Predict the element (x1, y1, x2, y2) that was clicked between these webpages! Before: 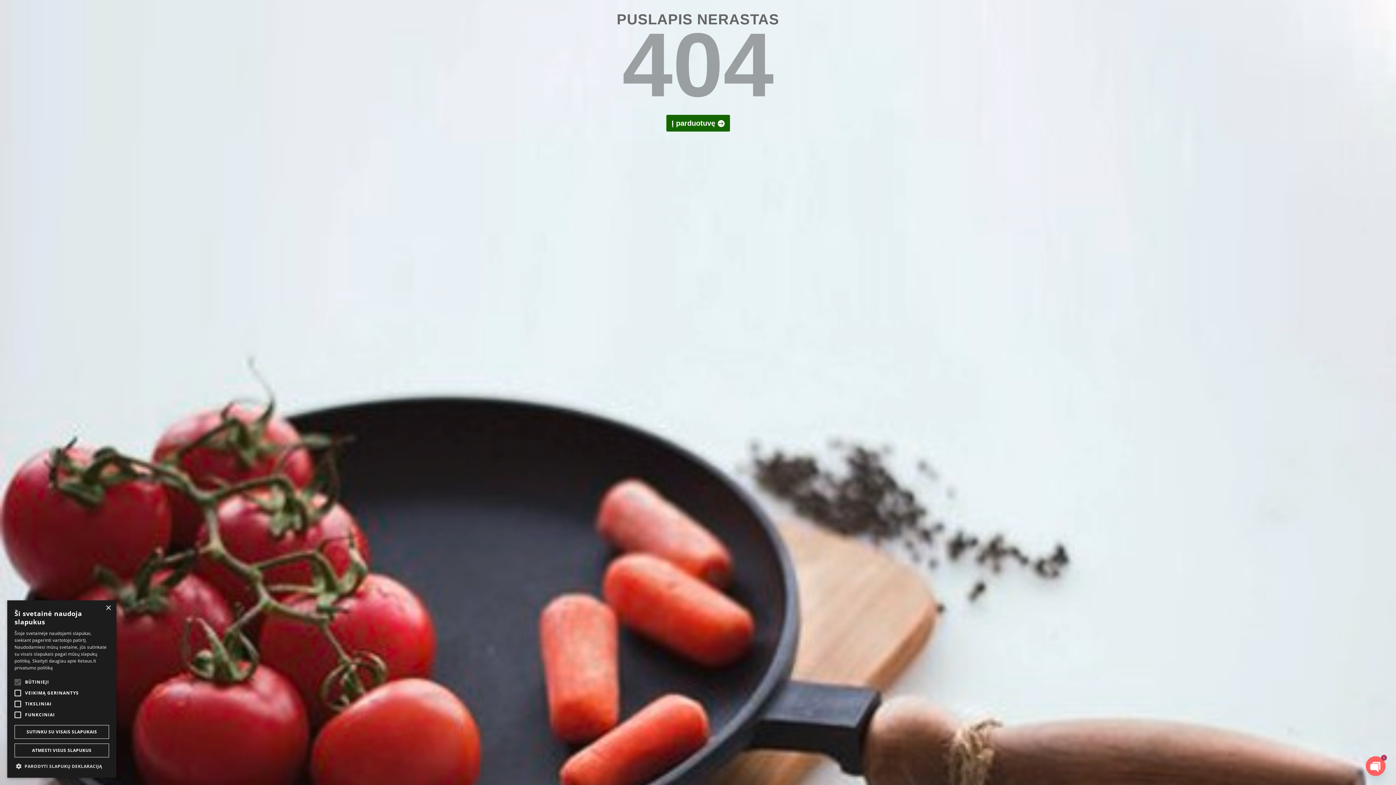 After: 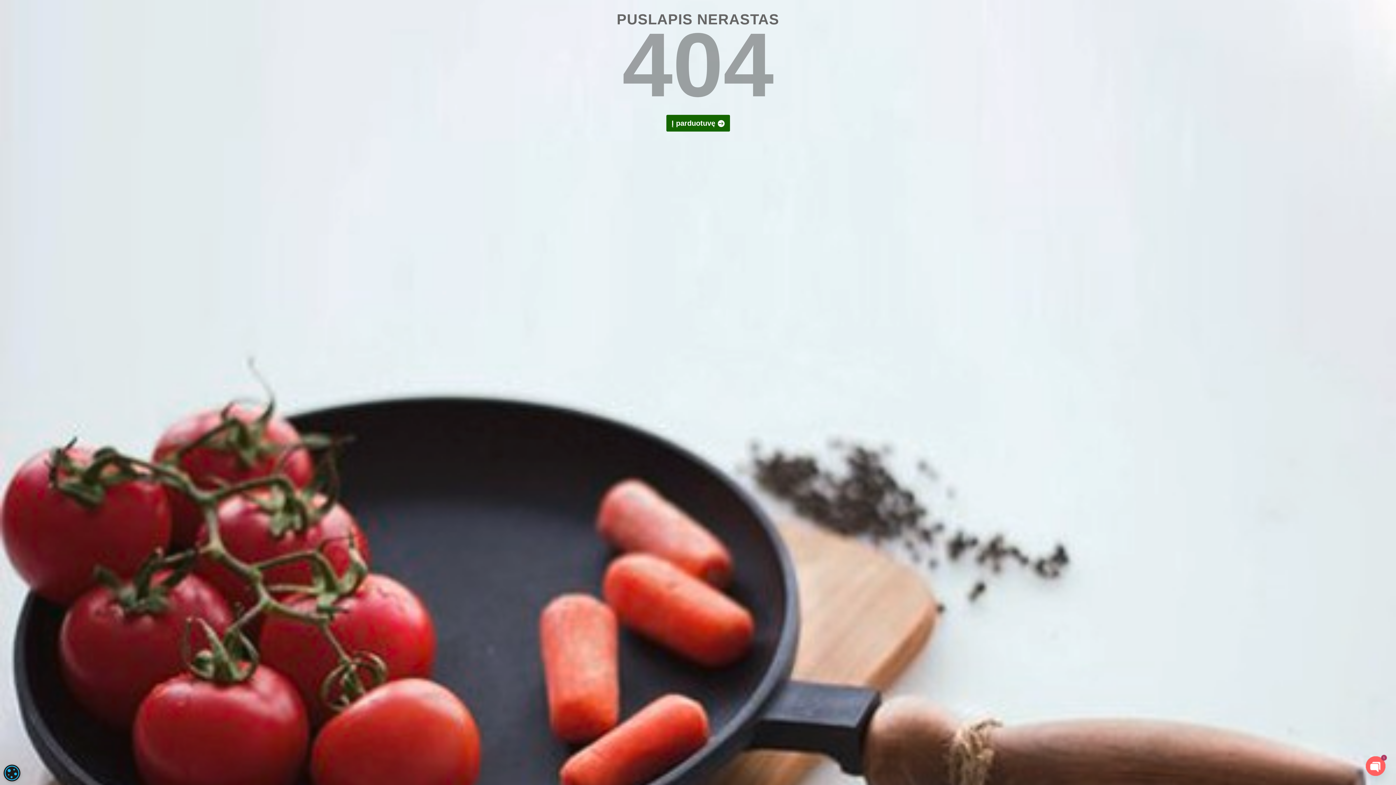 Action: label: ATMESTI VISUS SLAPUKUS bbox: (14, 744, 109, 757)